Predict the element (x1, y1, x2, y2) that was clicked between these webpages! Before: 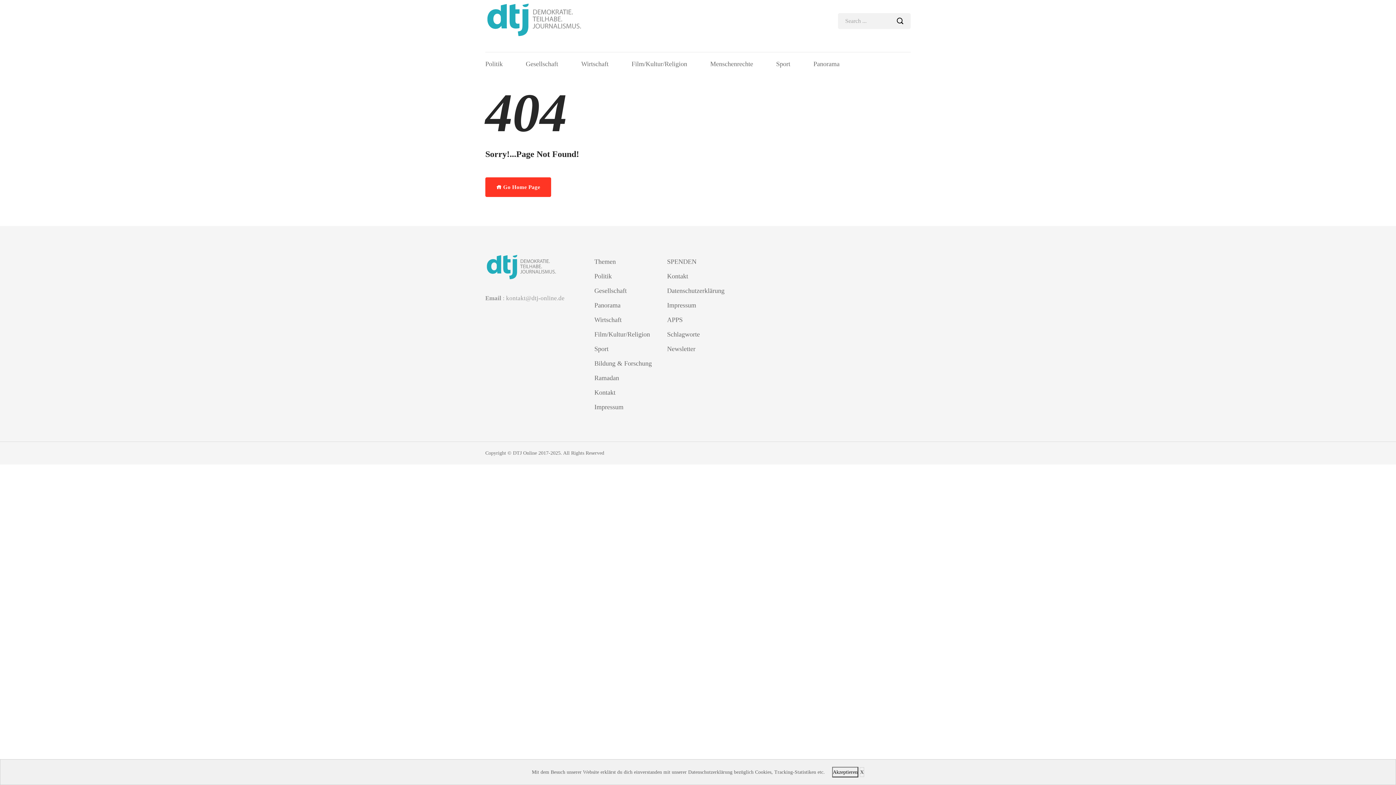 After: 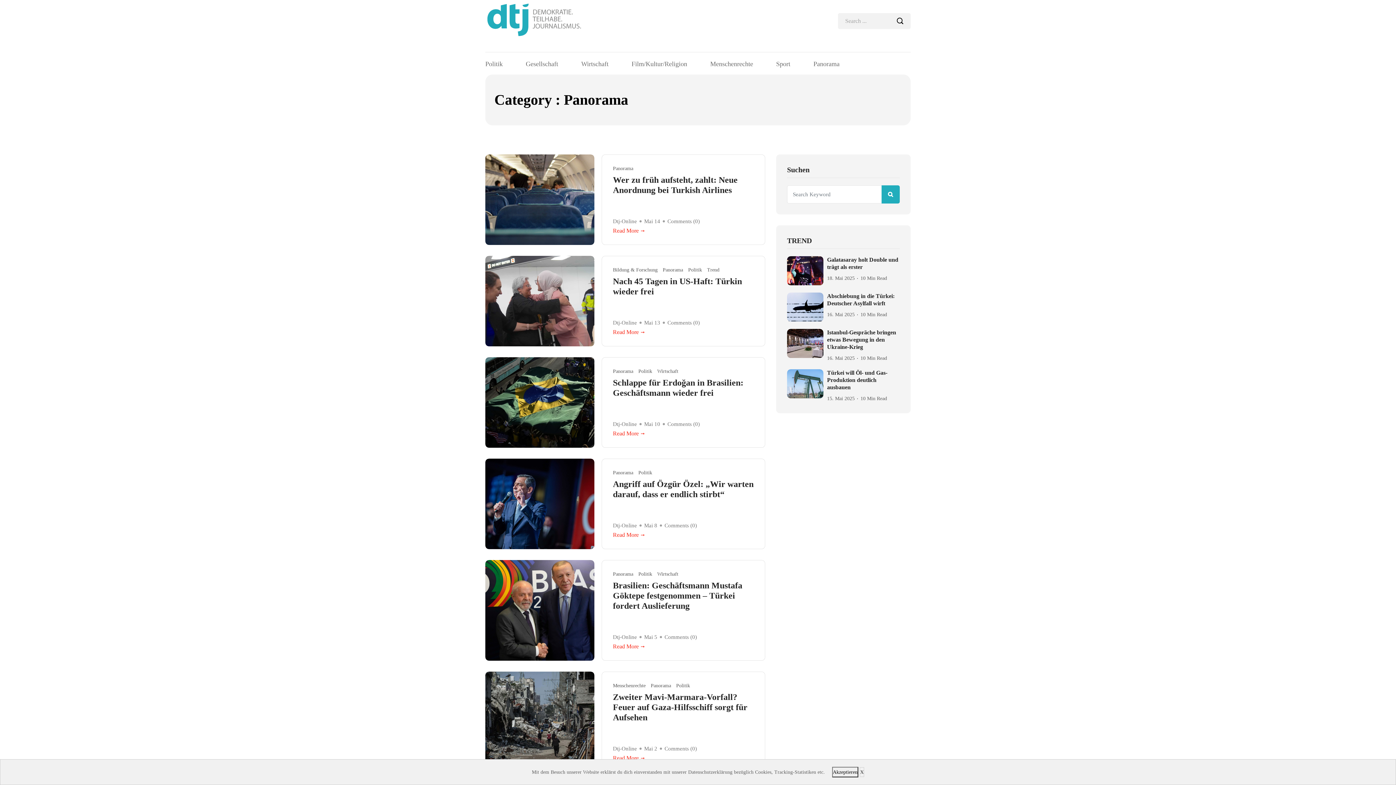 Action: label: Panorama bbox: (813, 60, 839, 67)